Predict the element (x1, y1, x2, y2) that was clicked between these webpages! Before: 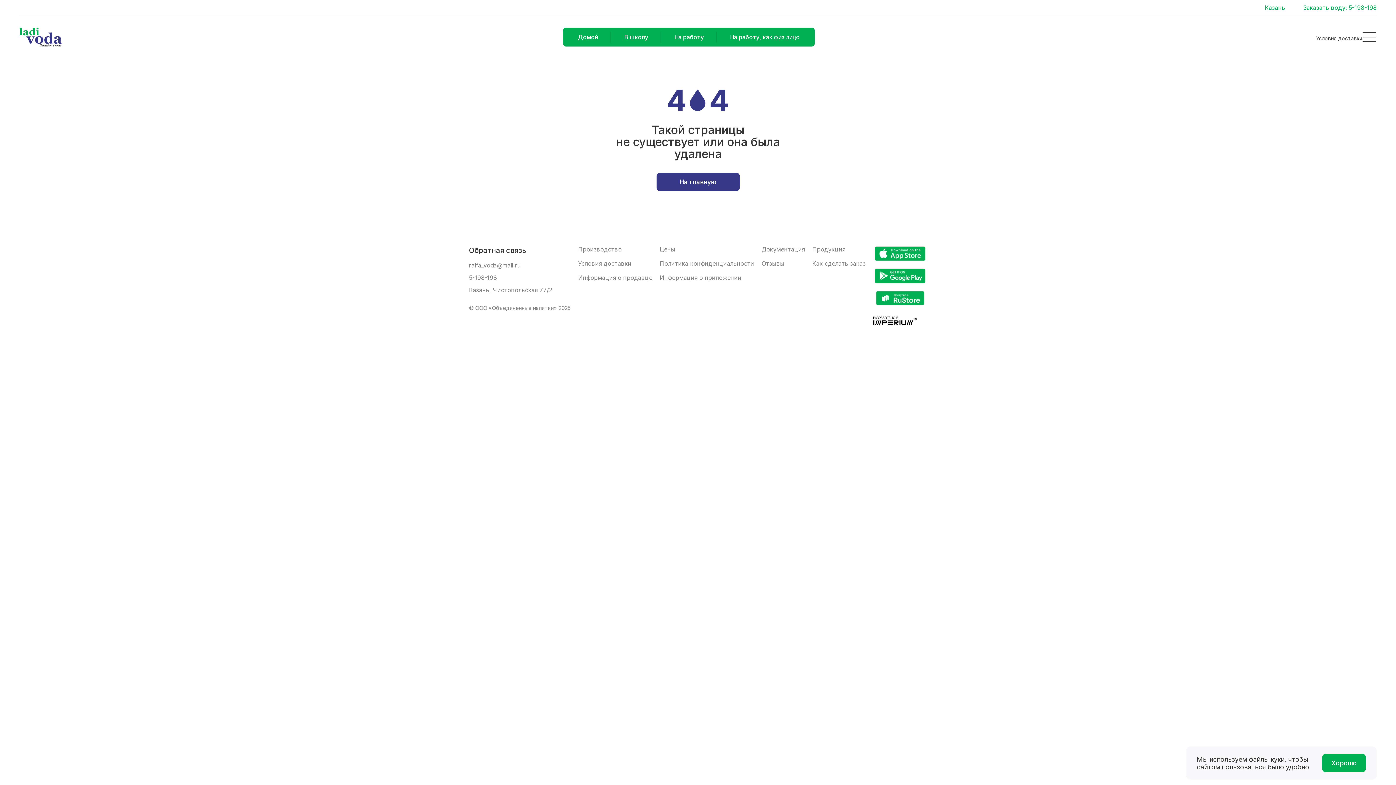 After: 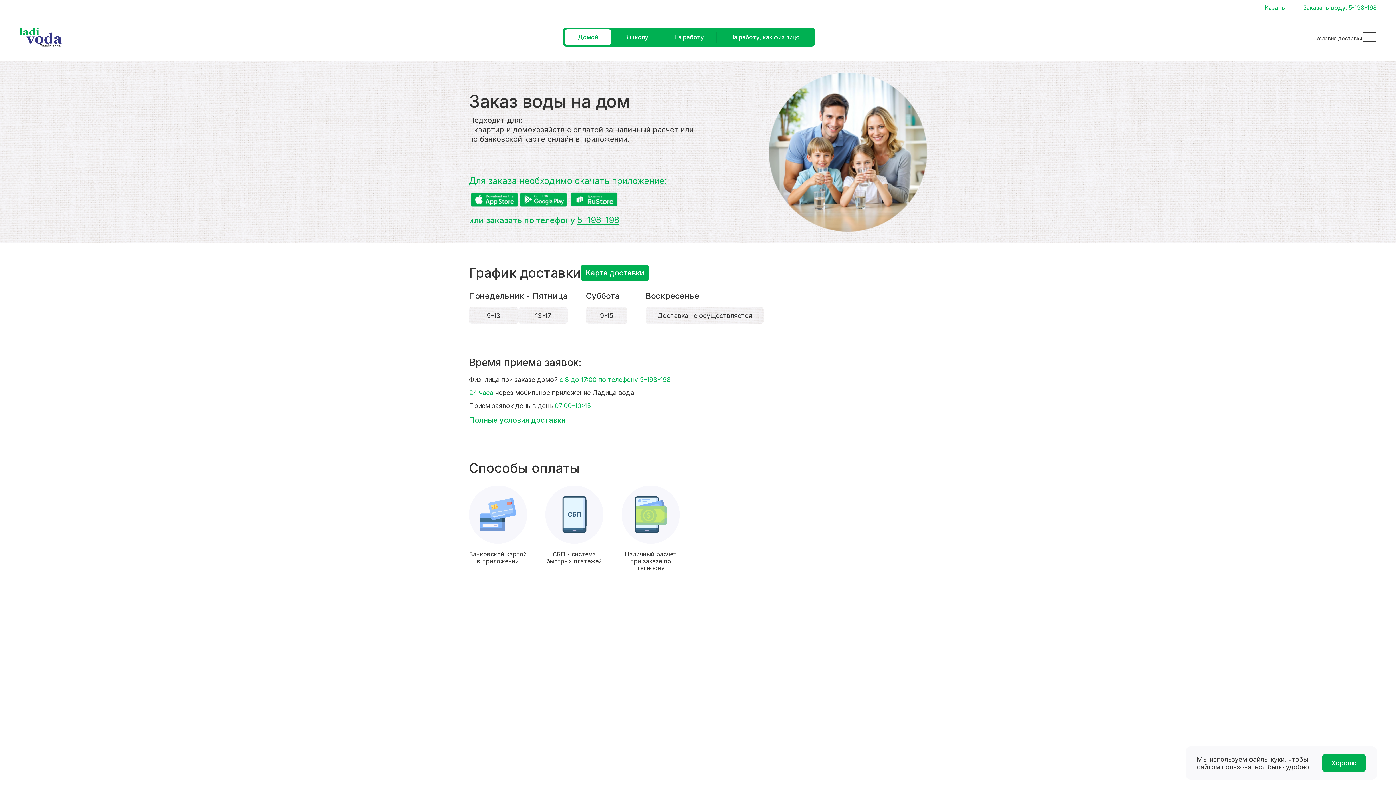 Action: label: Домой bbox: (565, 29, 611, 44)